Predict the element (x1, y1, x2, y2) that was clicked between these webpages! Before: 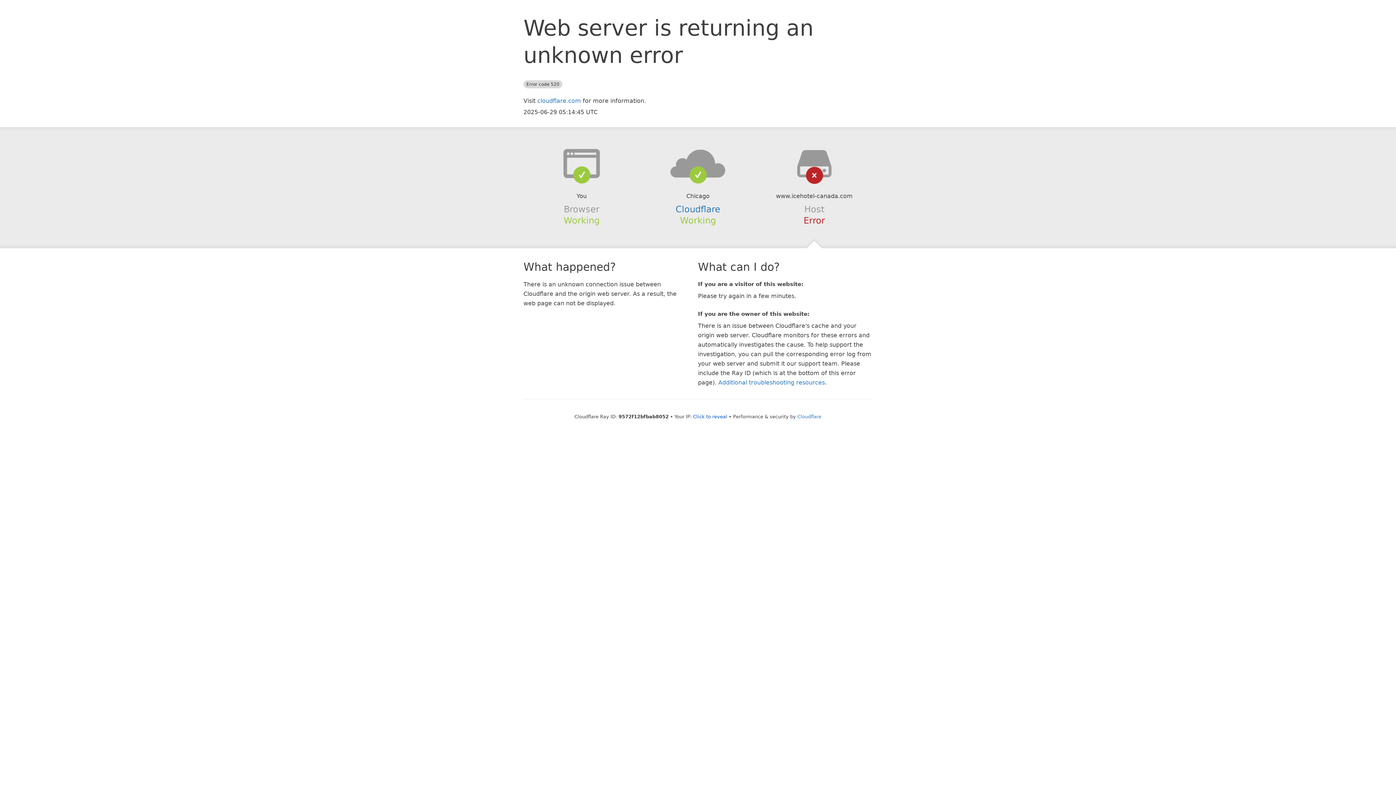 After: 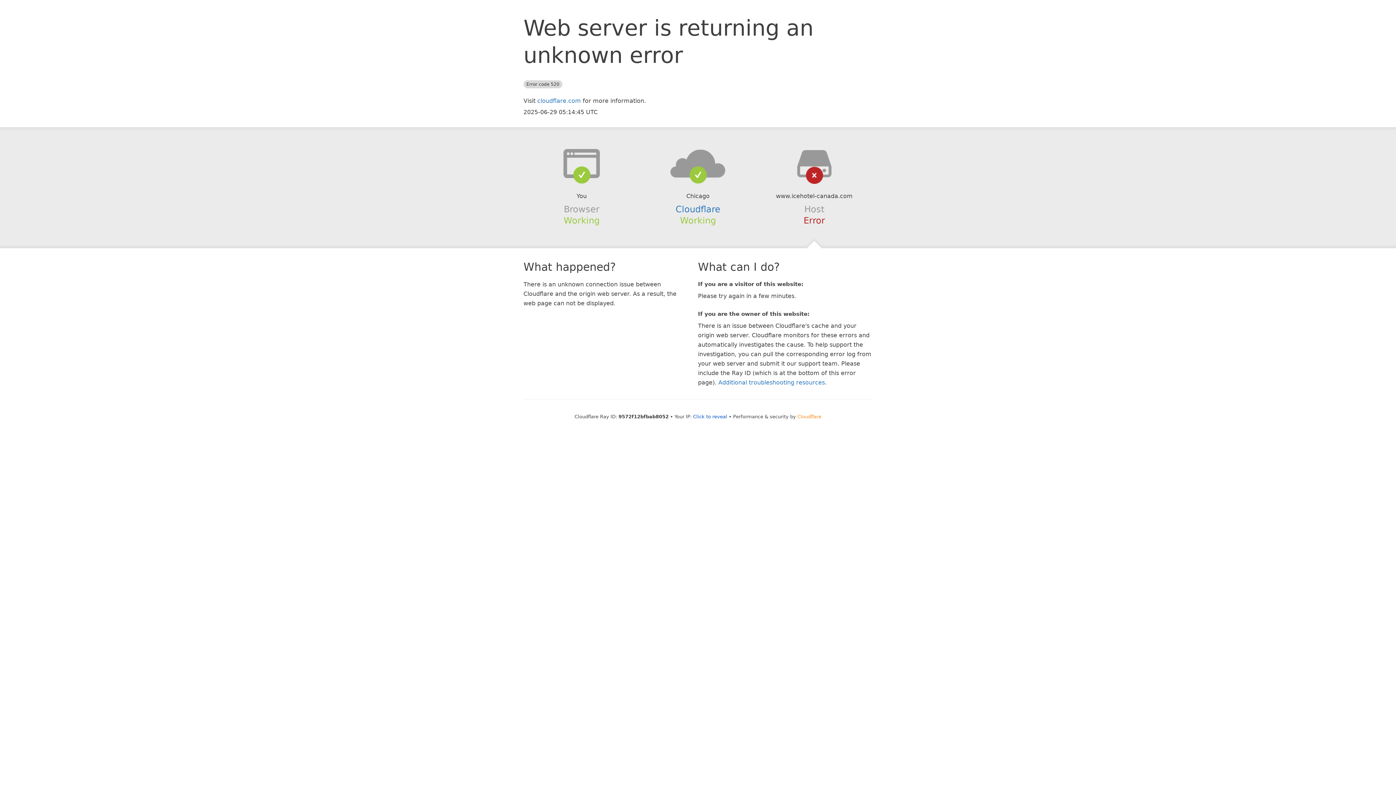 Action: bbox: (797, 414, 821, 419) label: Cloudflare